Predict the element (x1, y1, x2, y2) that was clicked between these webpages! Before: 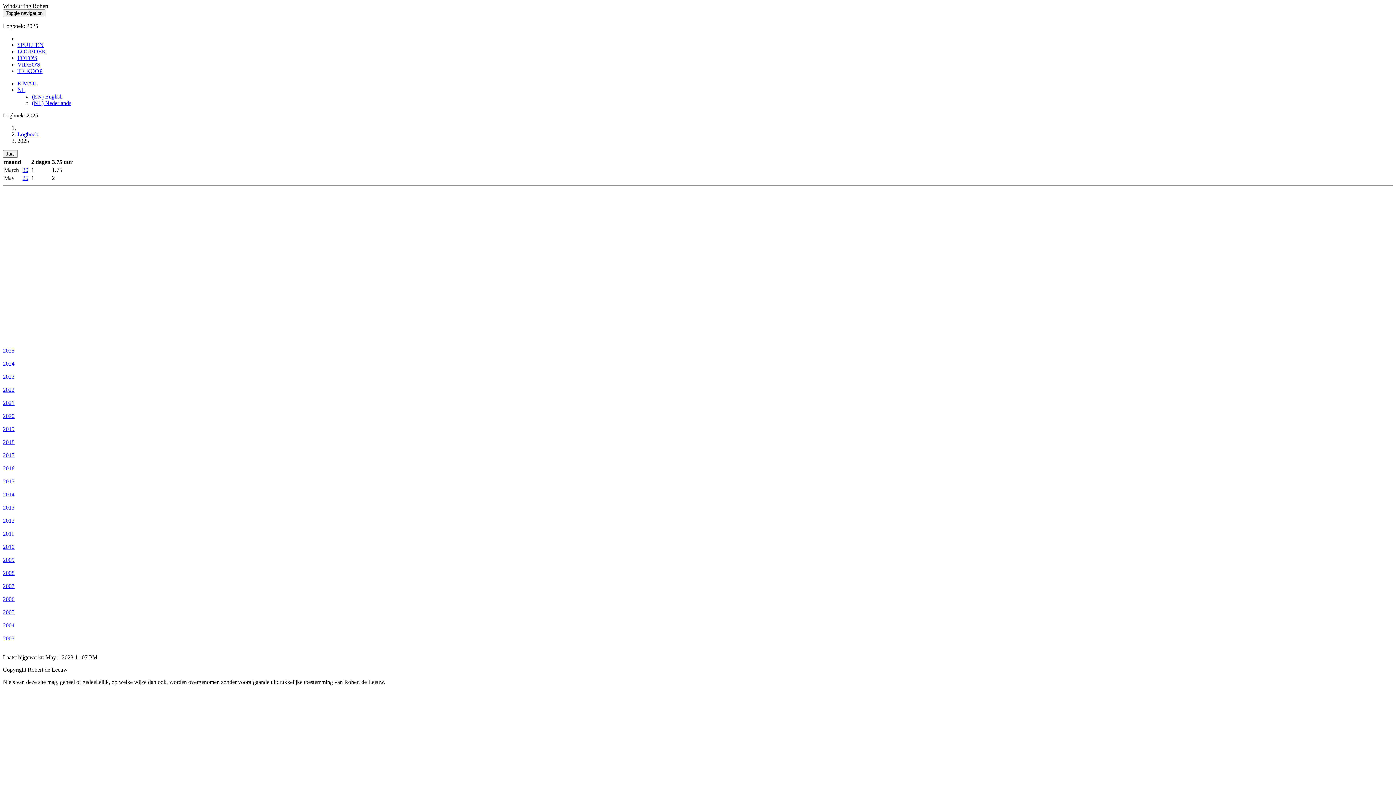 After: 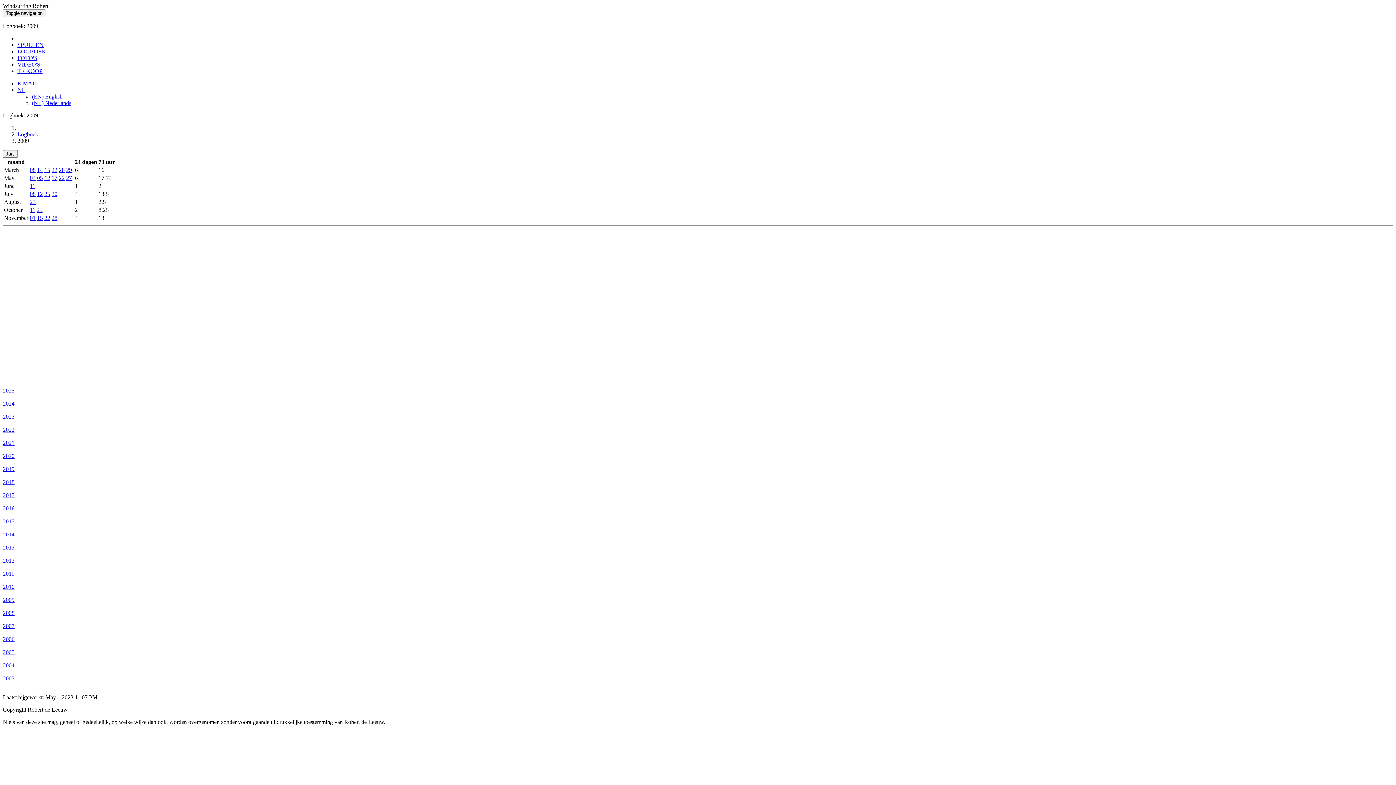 Action: bbox: (2, 557, 14, 563) label: 2009